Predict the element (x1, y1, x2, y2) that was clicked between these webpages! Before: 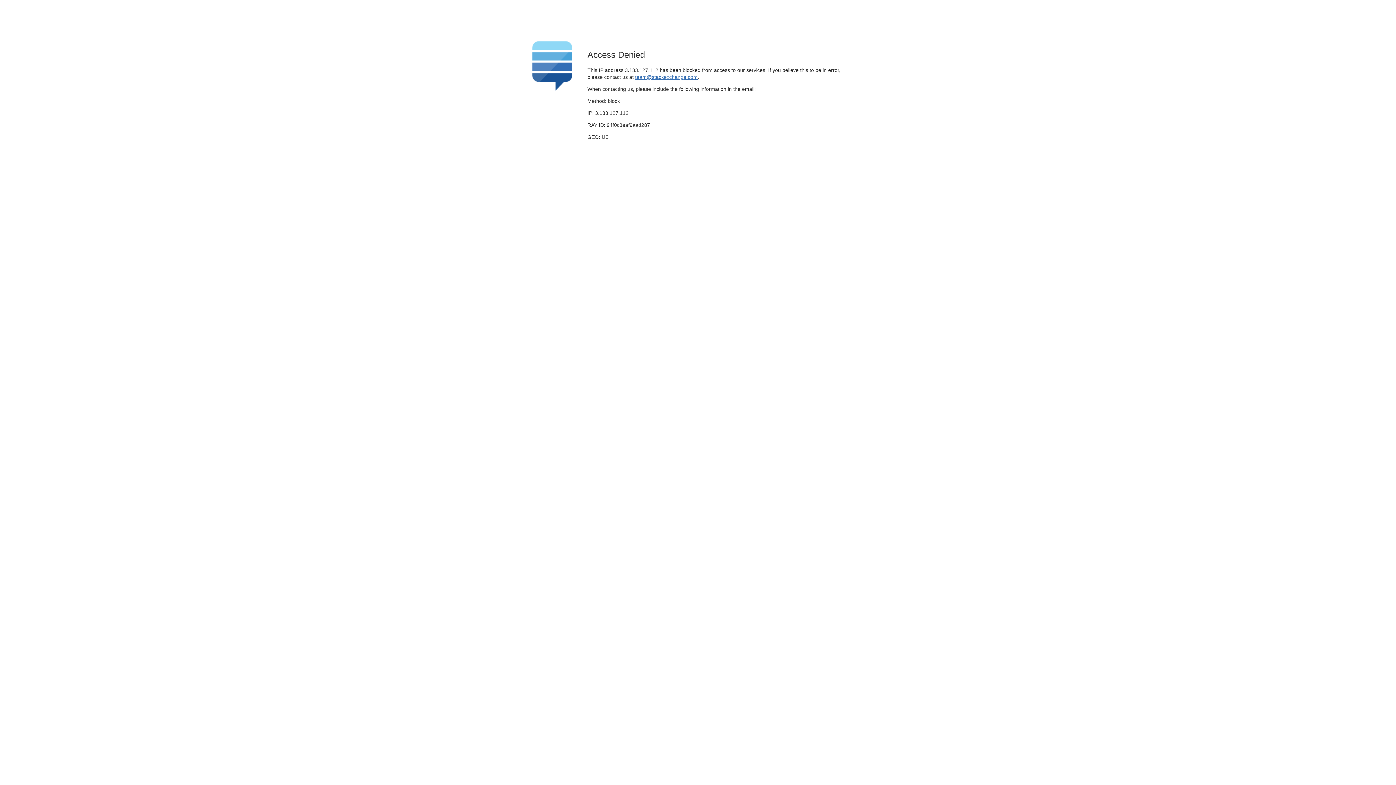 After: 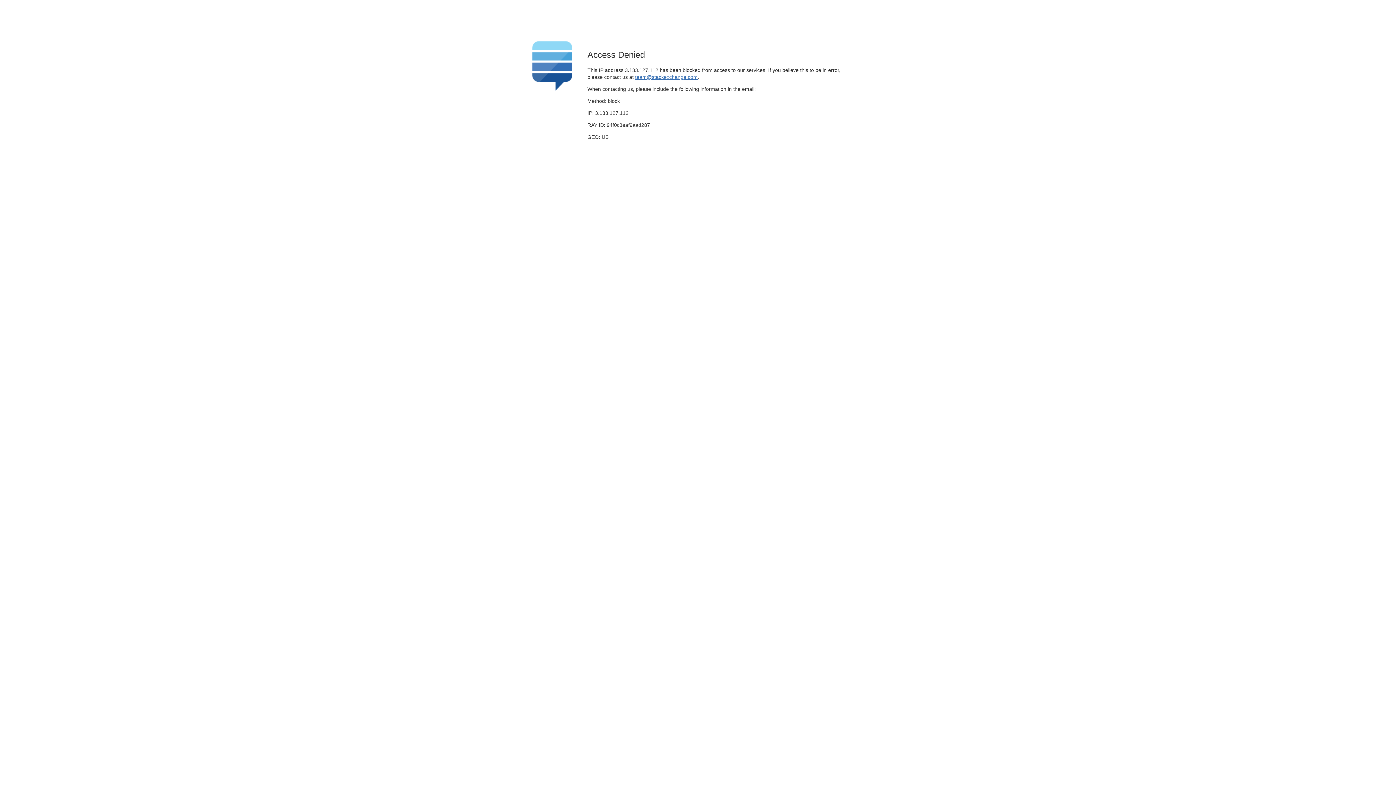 Action: label: team@stackexchange.com bbox: (635, 74, 697, 79)